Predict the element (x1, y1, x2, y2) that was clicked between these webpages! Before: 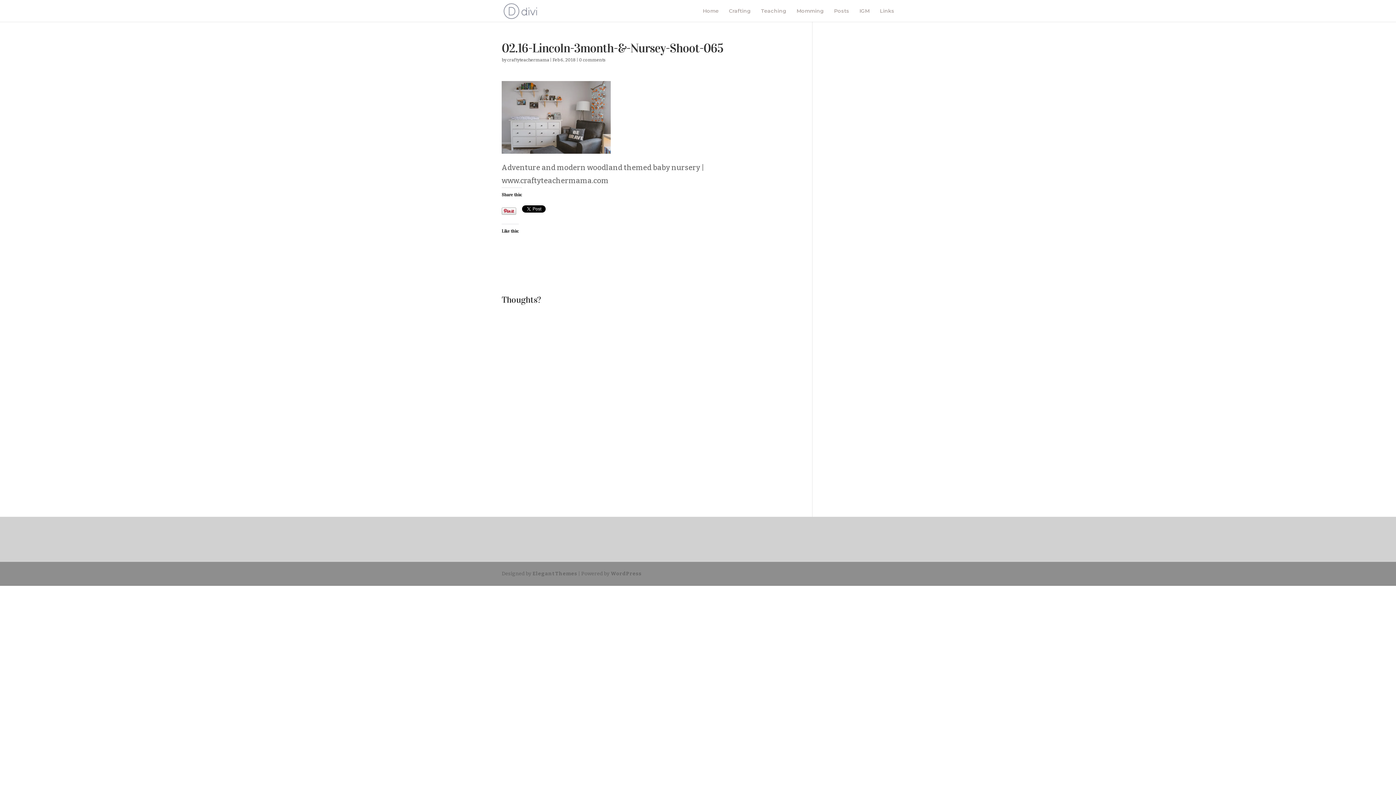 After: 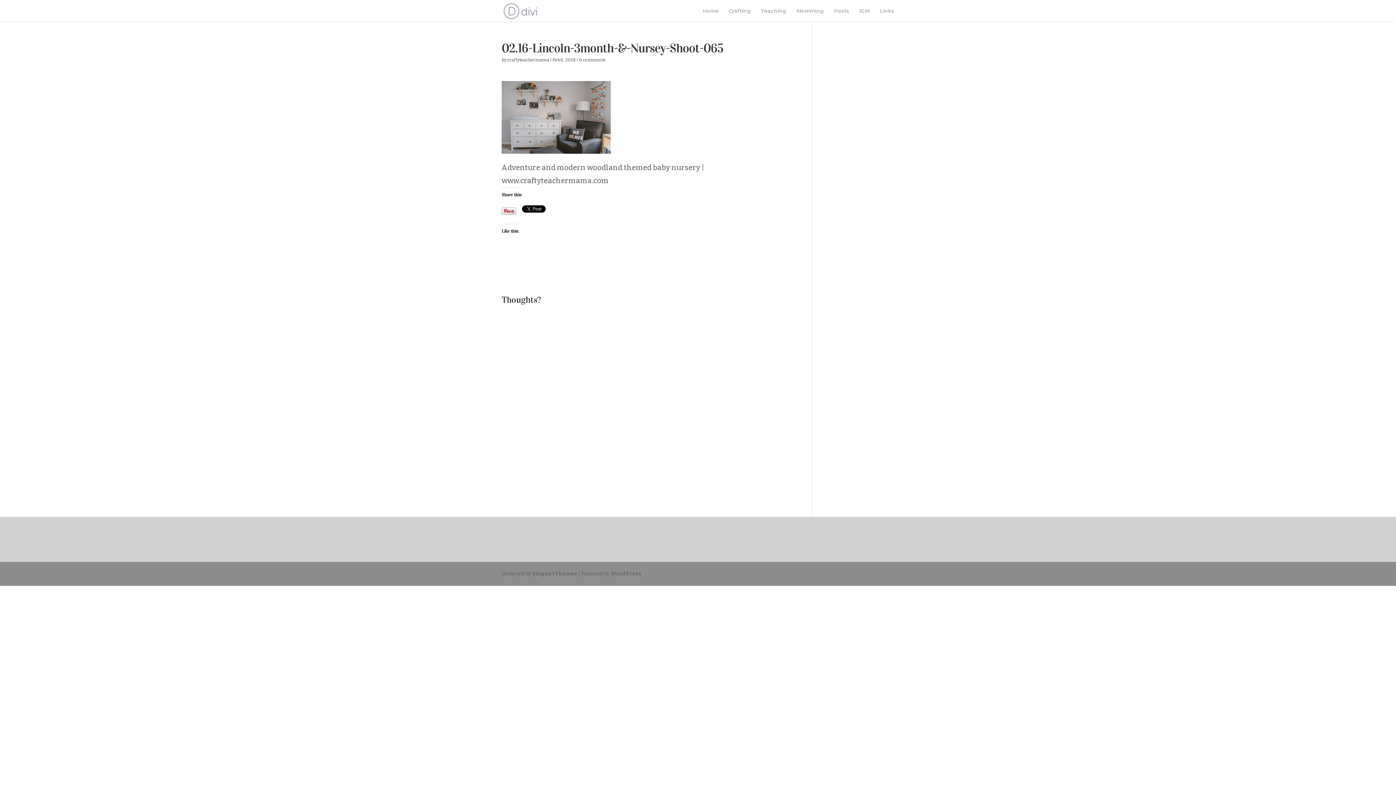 Action: bbox: (579, 57, 605, 62) label: 0 comments